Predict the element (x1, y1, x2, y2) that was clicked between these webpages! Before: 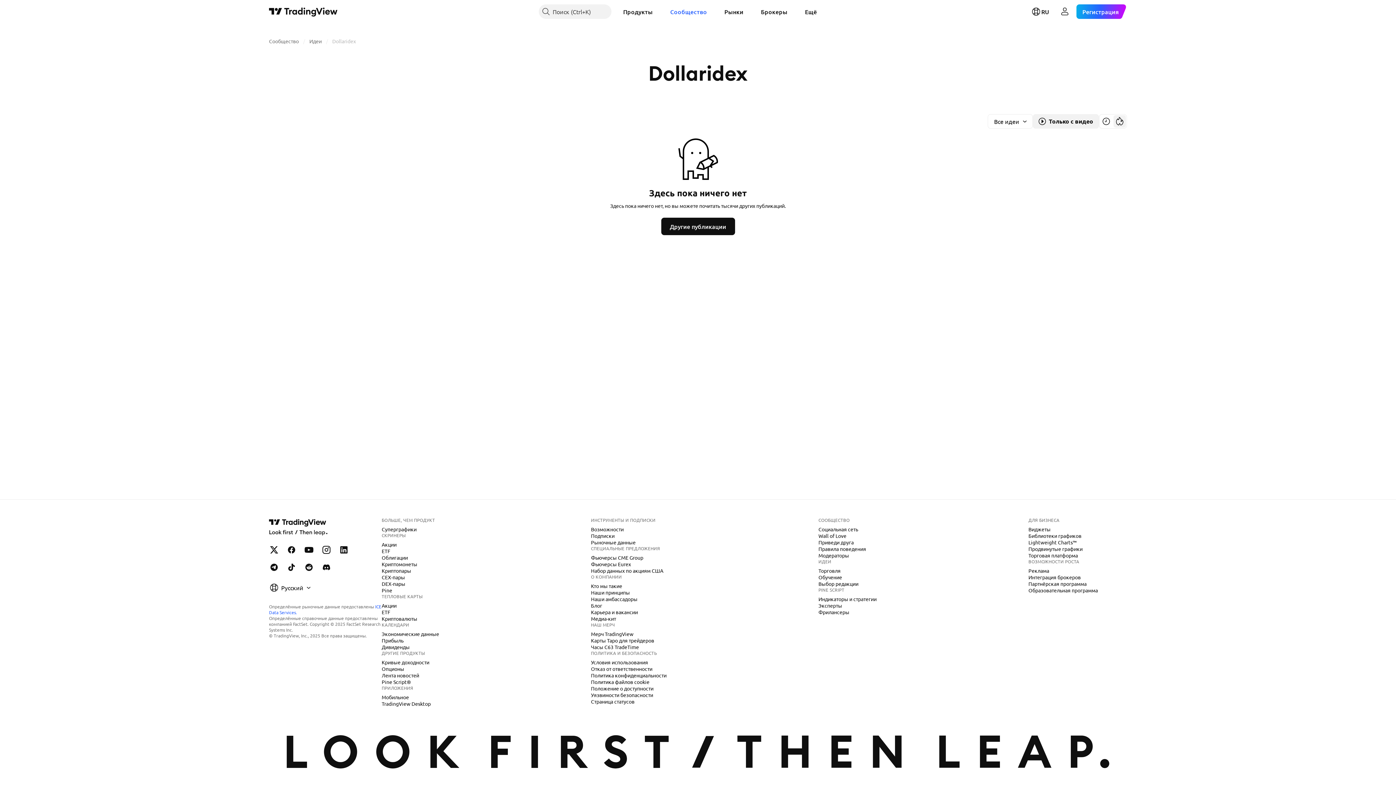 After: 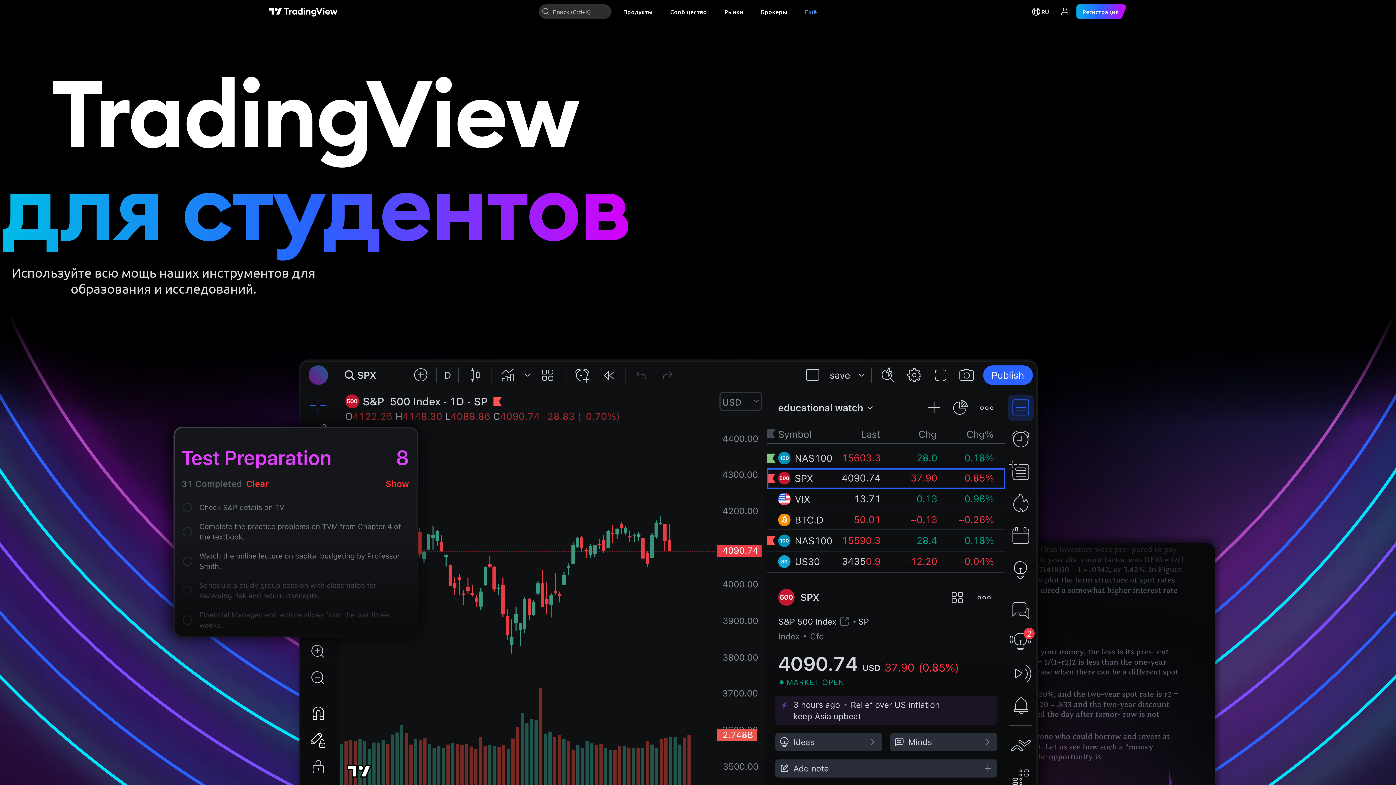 Action: bbox: (1025, 587, 1101, 594) label: Образовательная программа